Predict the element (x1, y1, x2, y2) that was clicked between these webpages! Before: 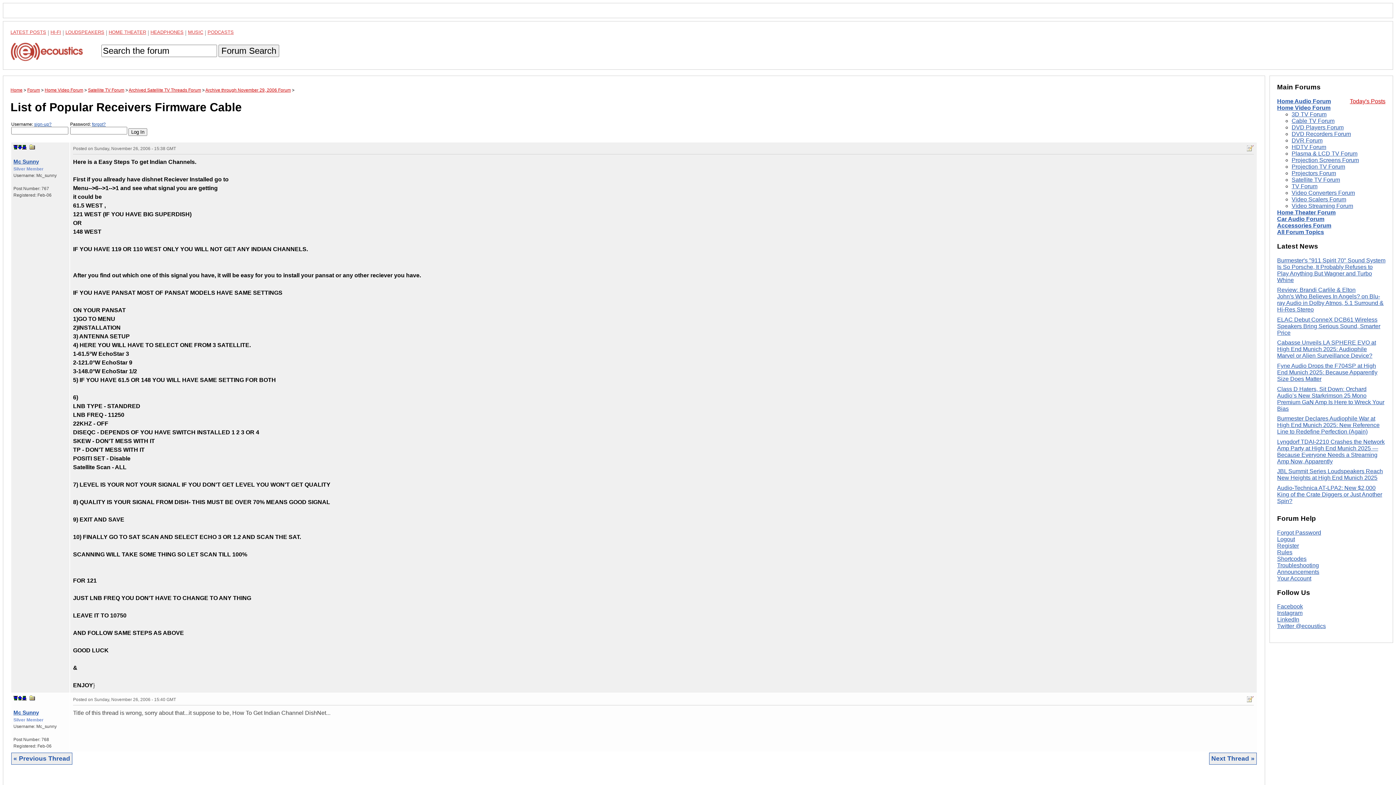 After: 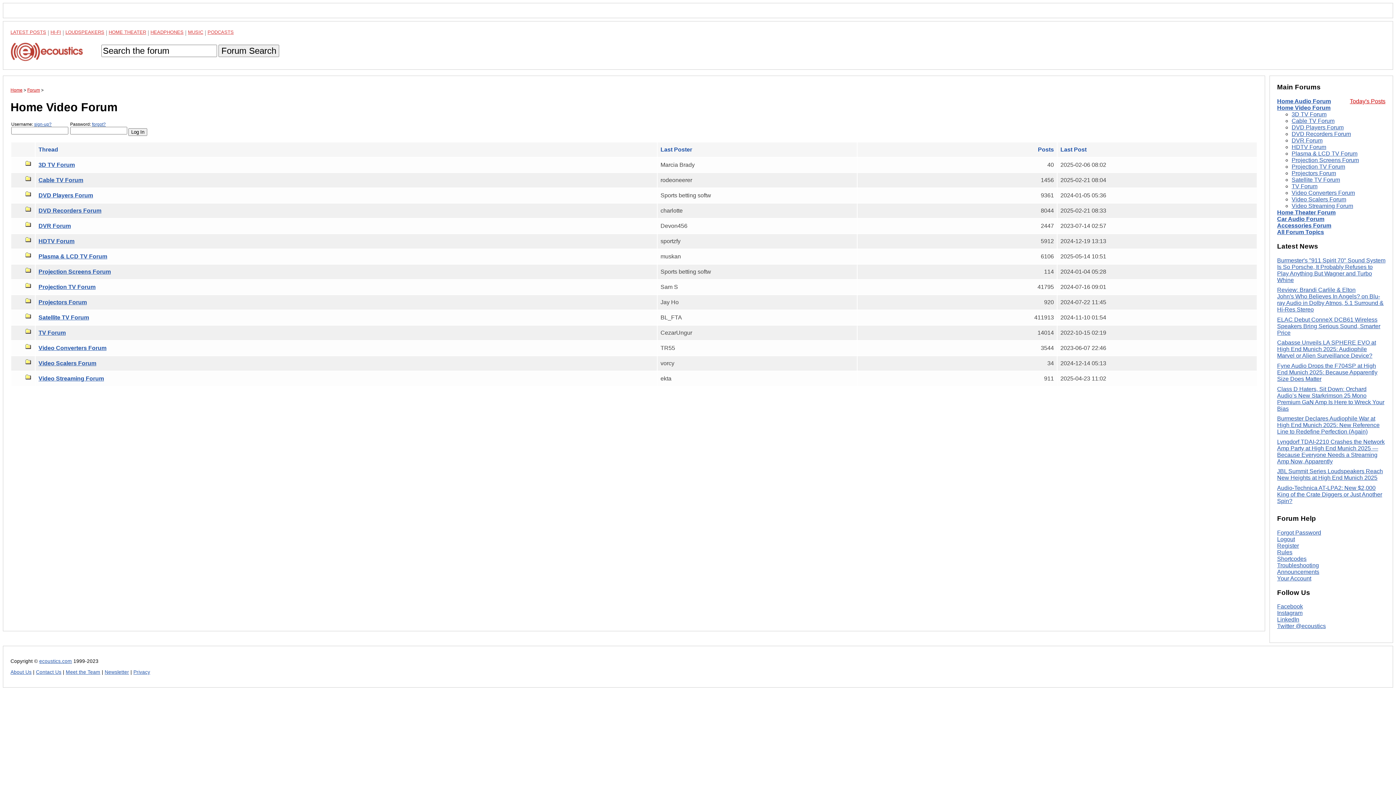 Action: label: Home Video Forum bbox: (1277, 104, 1330, 110)